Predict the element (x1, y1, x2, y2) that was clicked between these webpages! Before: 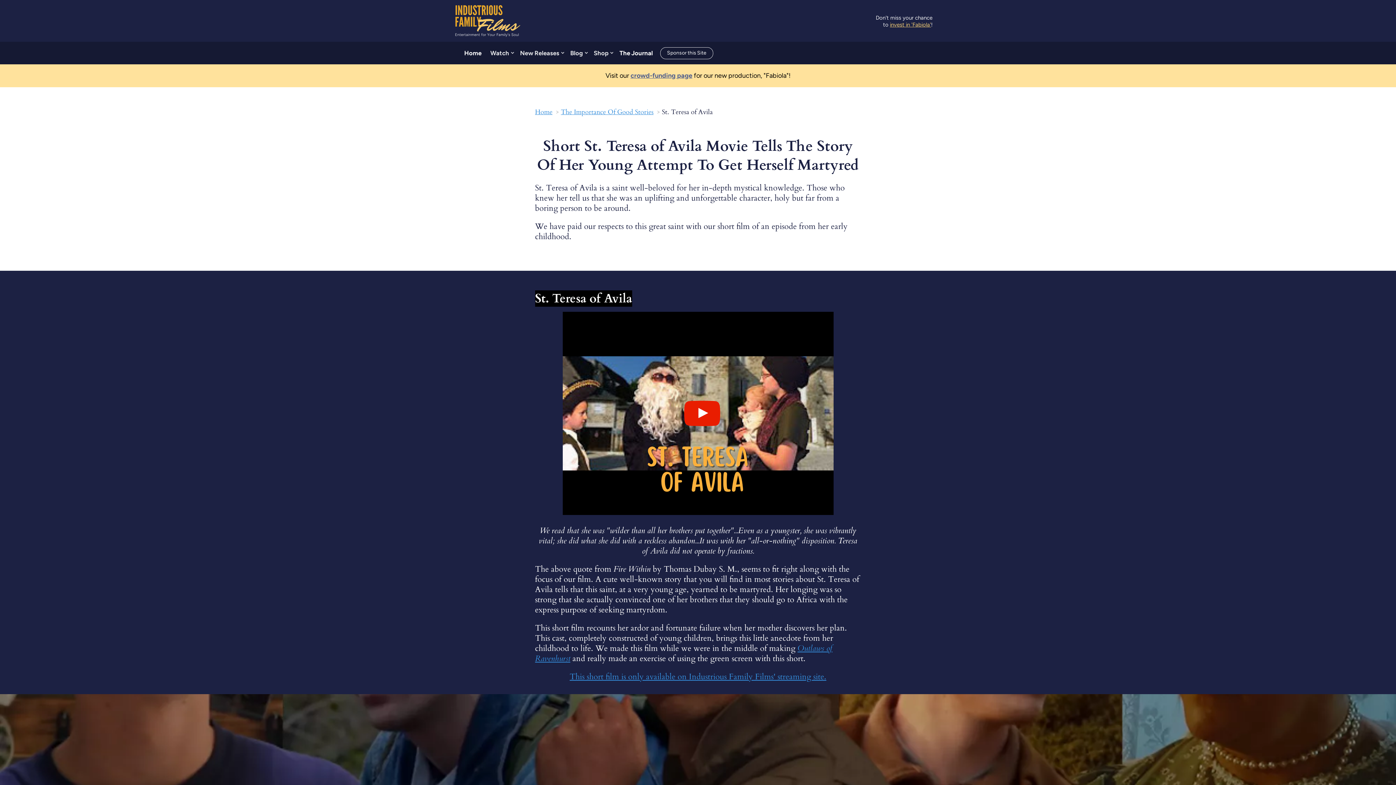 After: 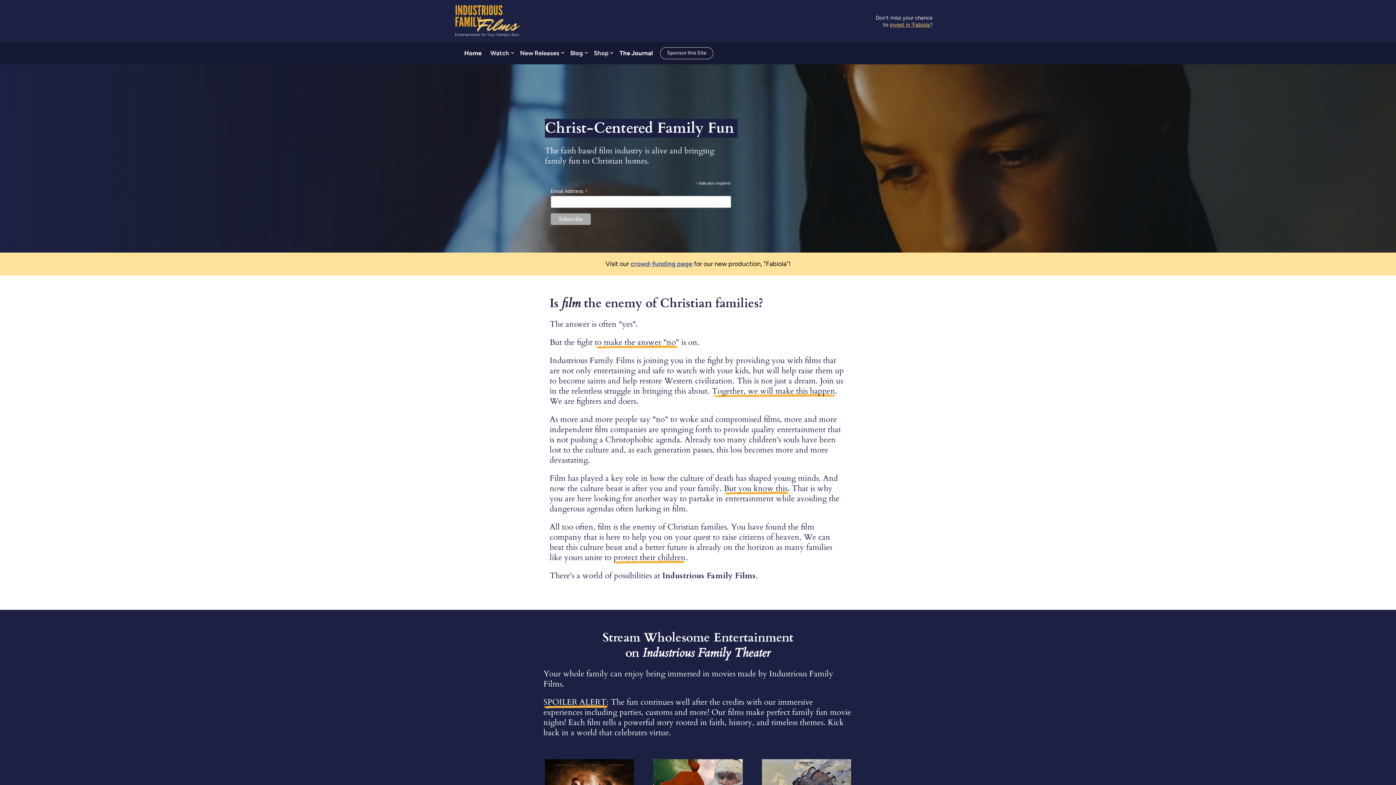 Action: label: . . . bbox: (452, 4, 521, 37)